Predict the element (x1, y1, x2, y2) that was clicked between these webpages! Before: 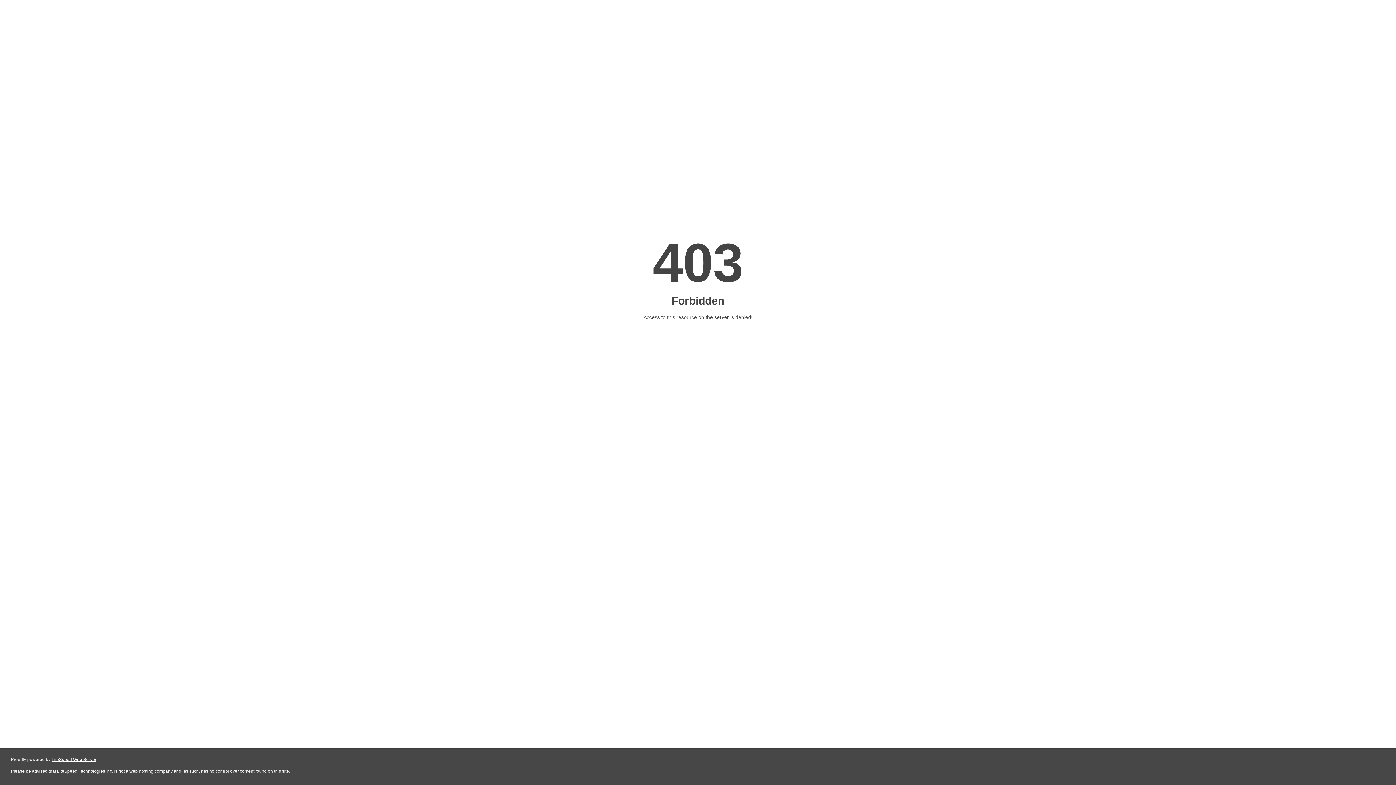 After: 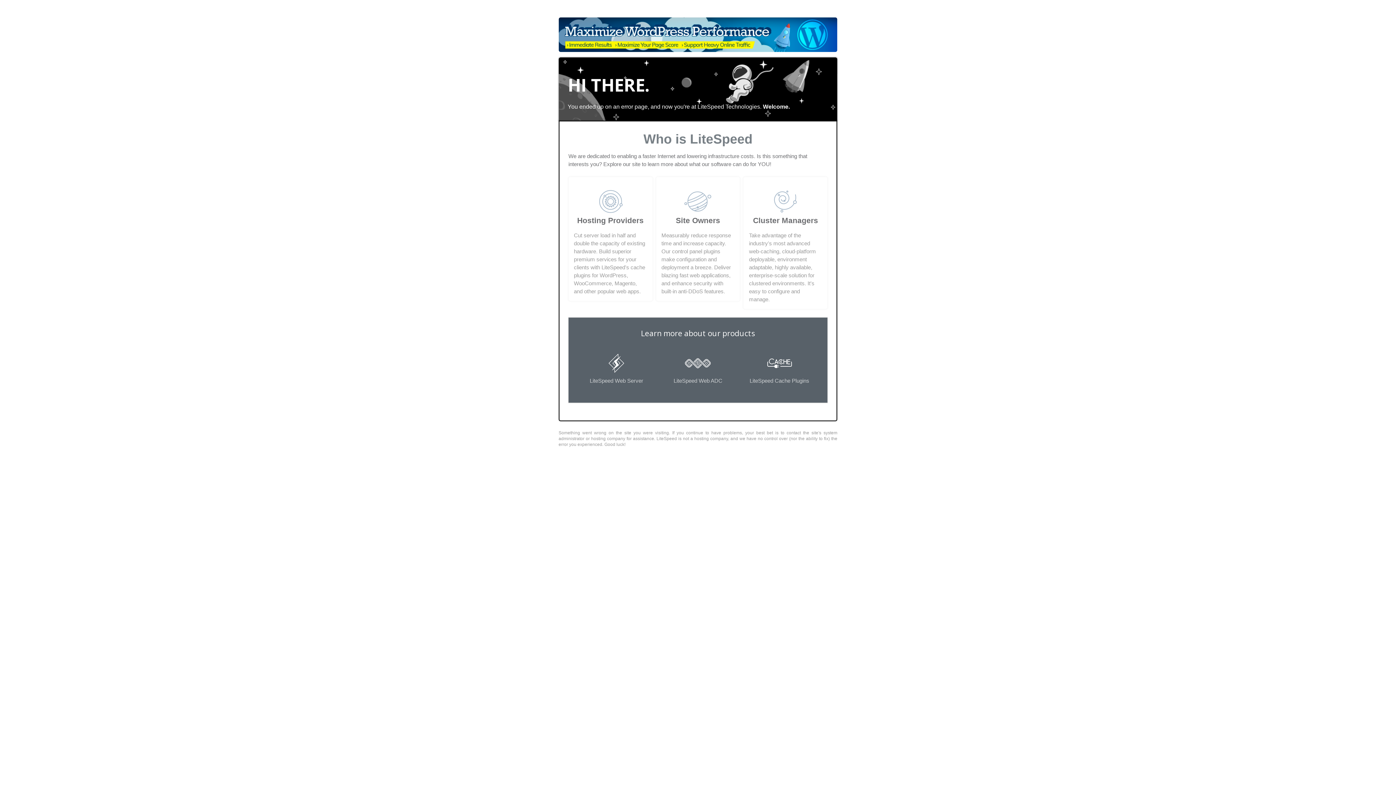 Action: label: LiteSpeed Web Server bbox: (51, 757, 96, 762)